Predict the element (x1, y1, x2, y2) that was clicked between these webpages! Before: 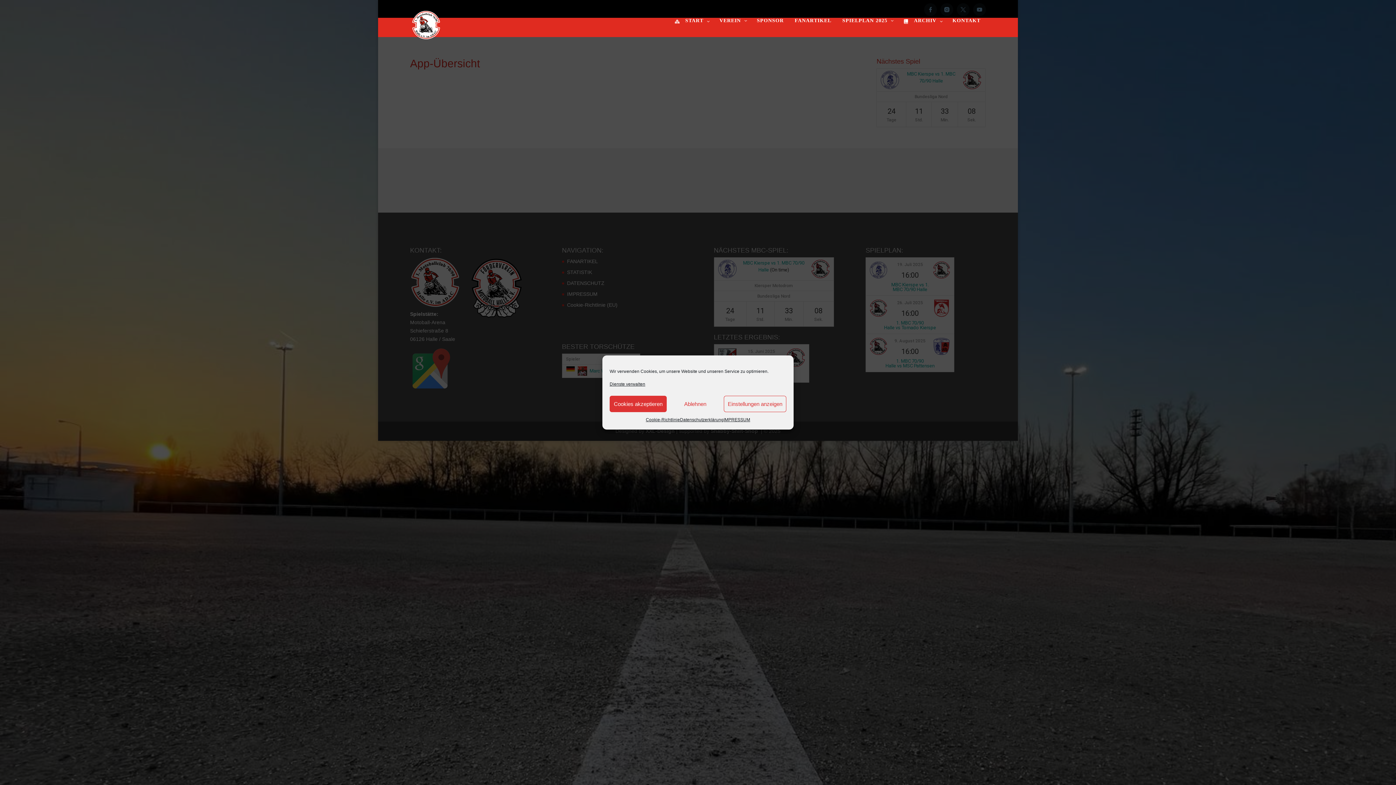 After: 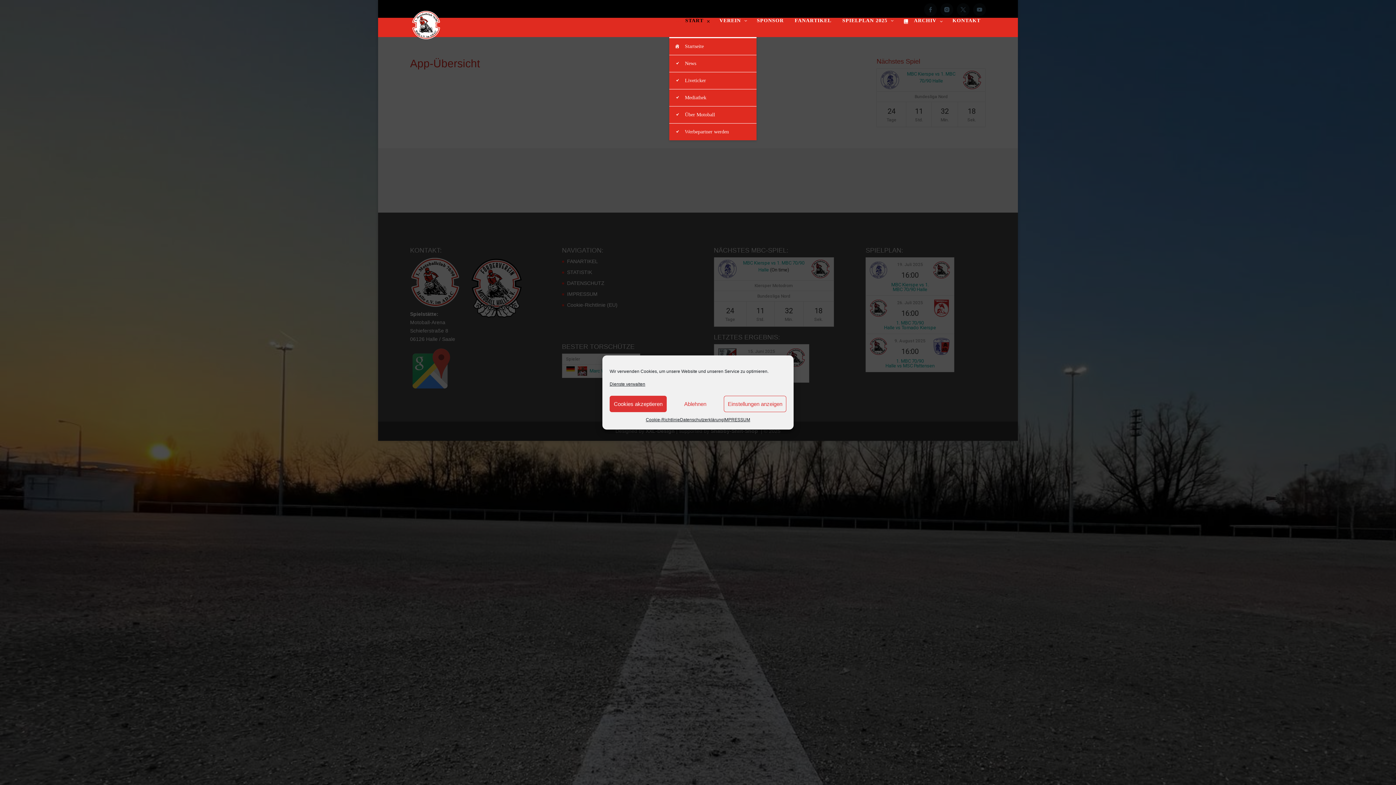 Action: bbox: (669, 17, 714, 37) label: 	START